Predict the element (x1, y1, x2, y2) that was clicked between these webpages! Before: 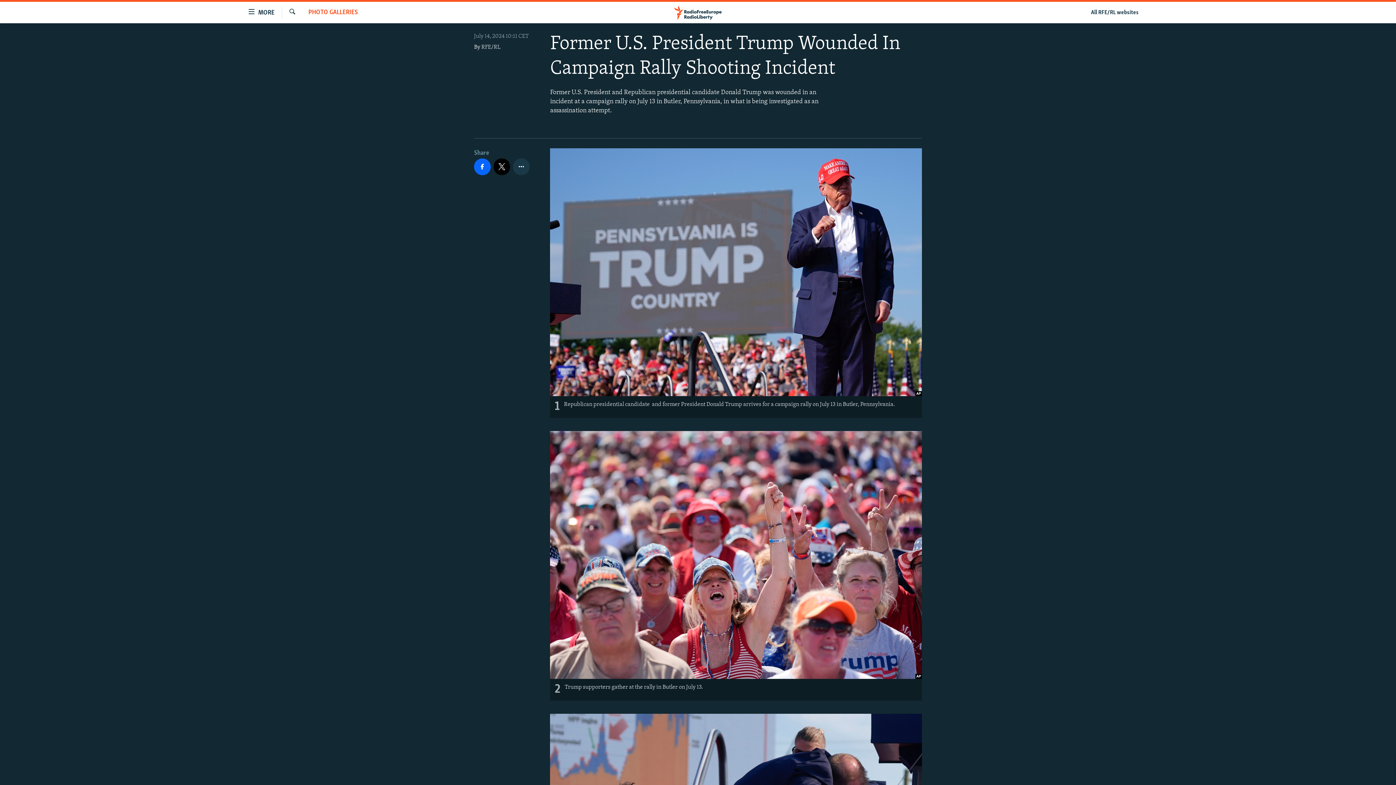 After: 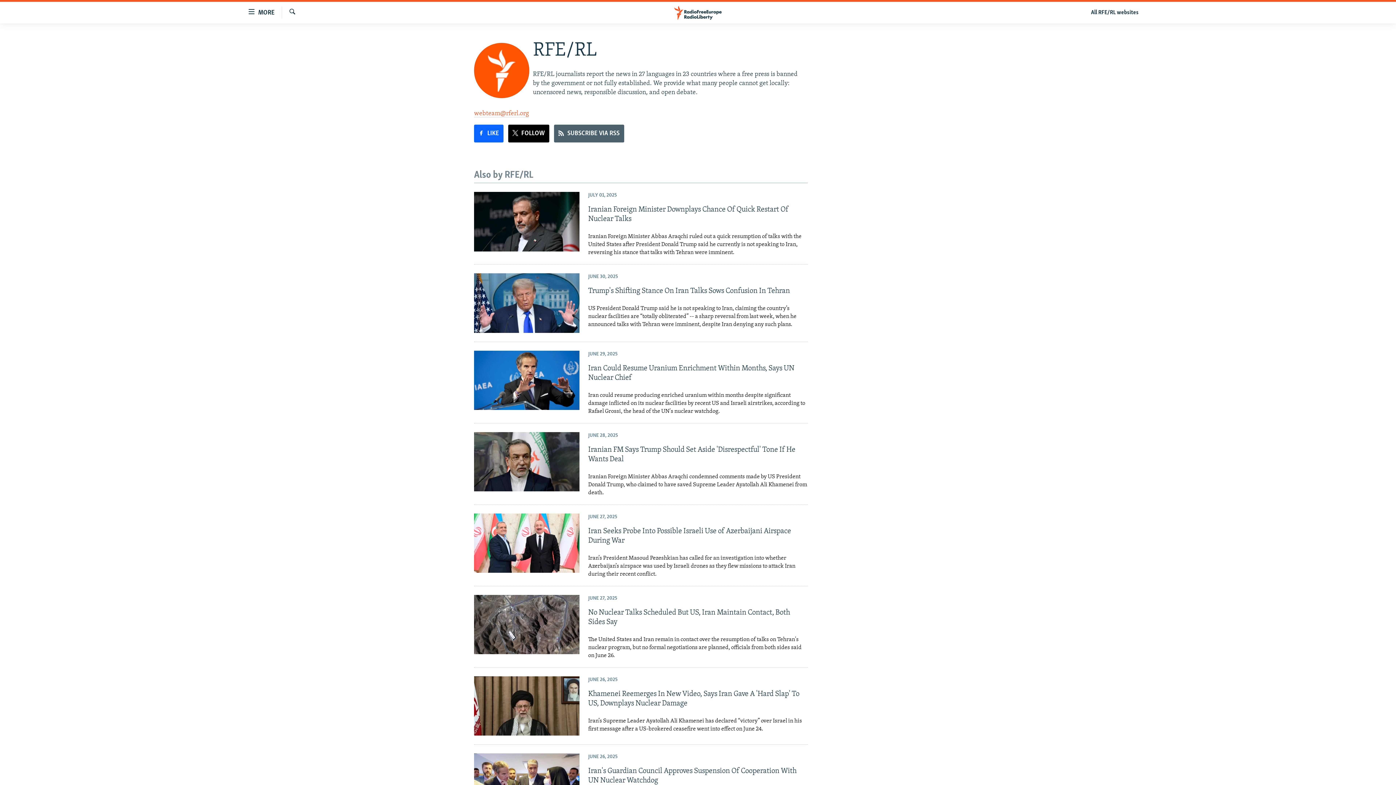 Action: label: RFE/RL bbox: (481, 44, 500, 50)